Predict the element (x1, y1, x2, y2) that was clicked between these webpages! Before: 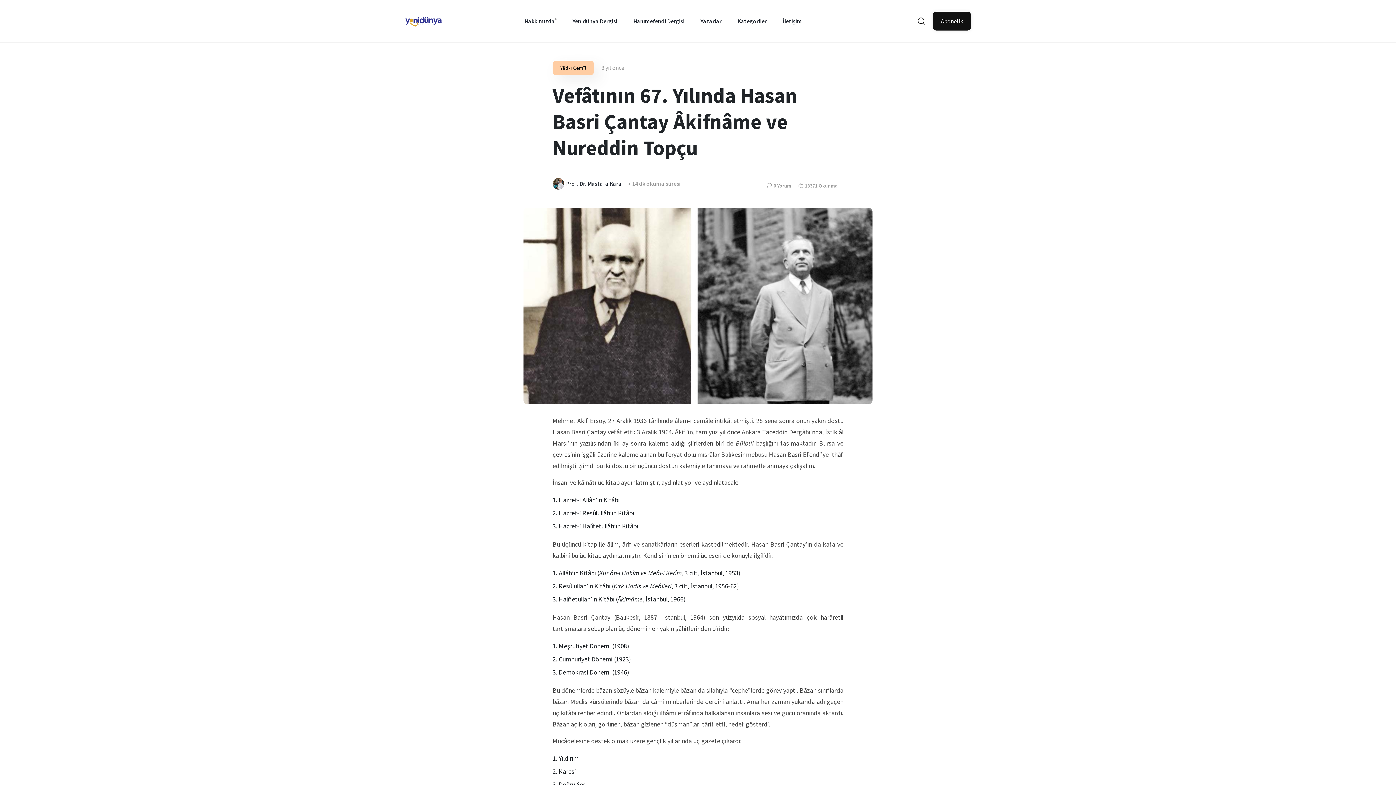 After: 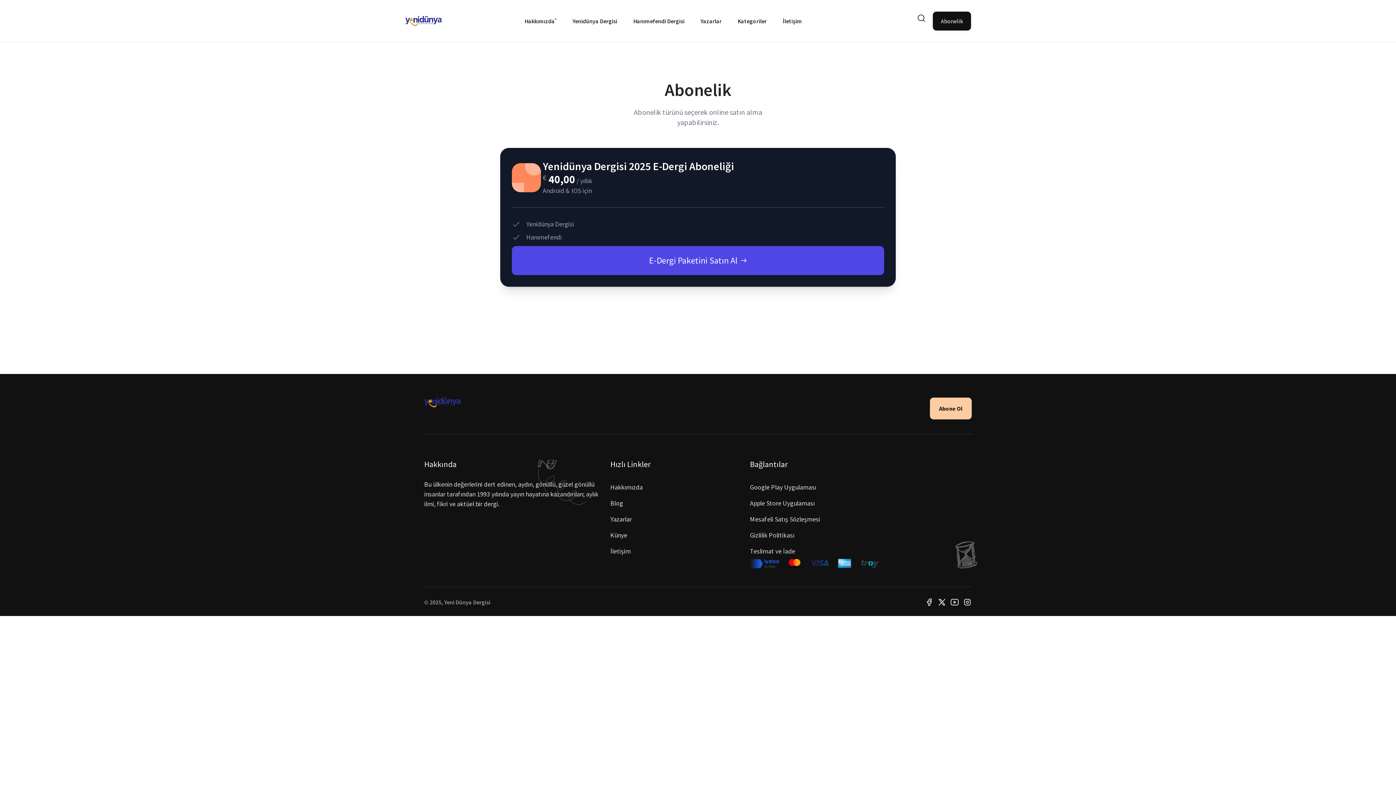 Action: label: Abonelik bbox: (927, 16, 971, 24)